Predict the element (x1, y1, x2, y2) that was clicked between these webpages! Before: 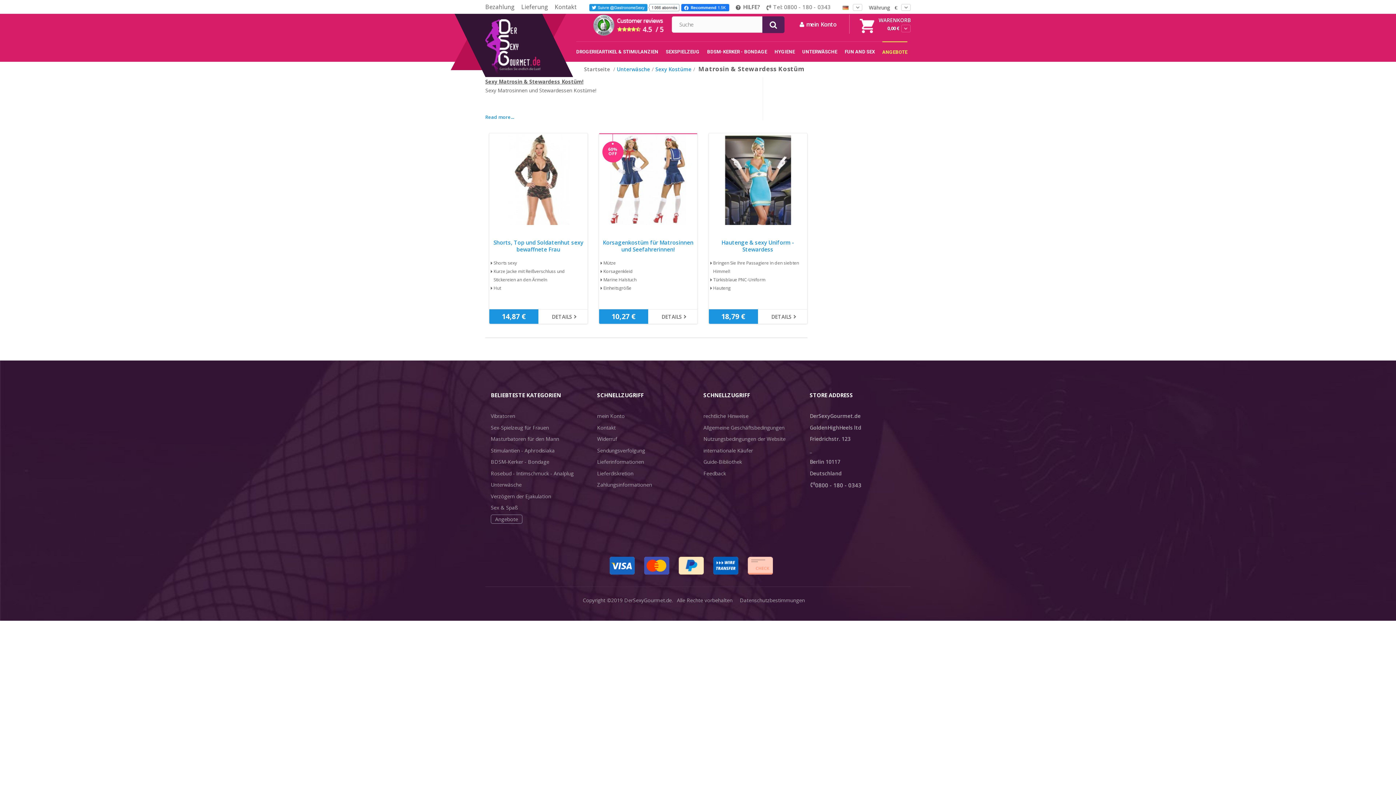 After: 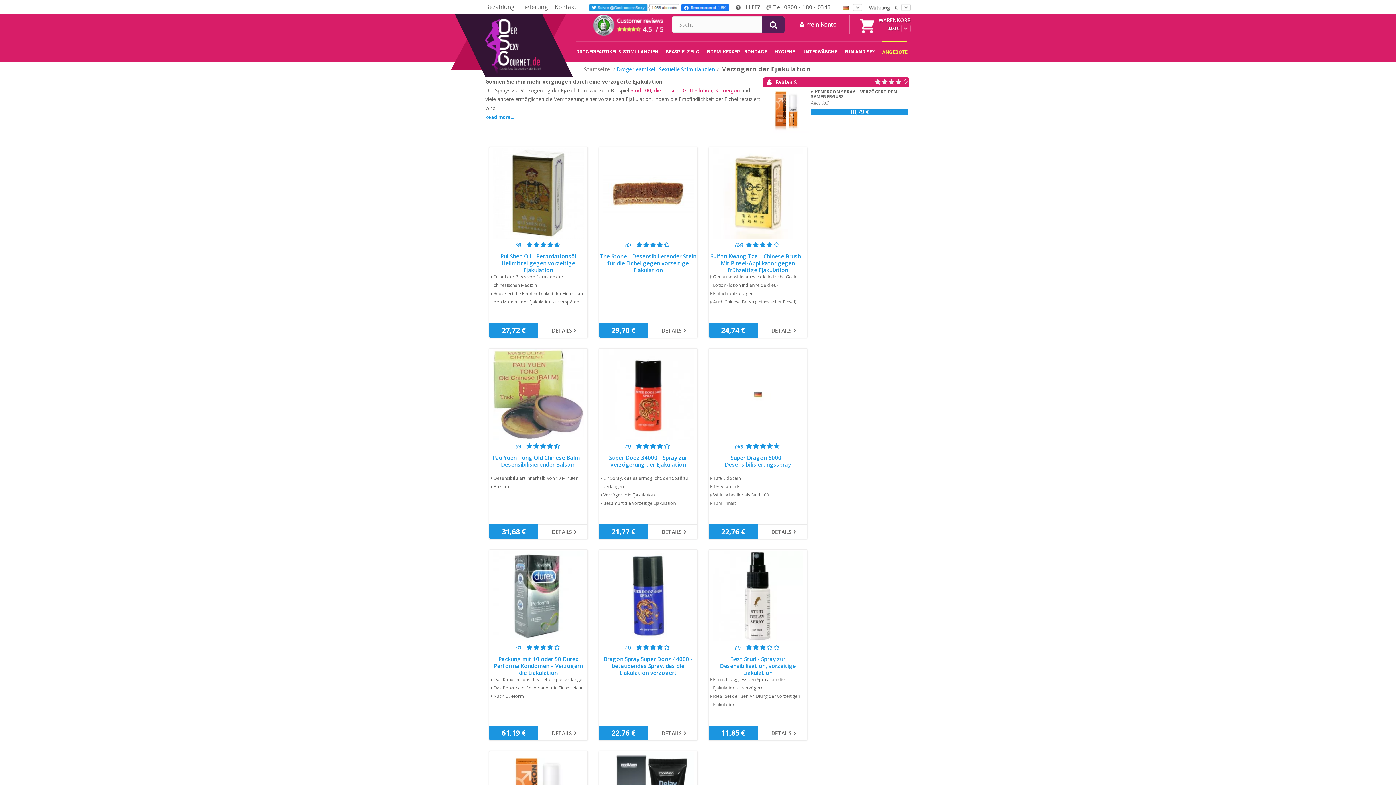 Action: bbox: (490, 492, 551, 499) label: Verzögern der Ejakulation